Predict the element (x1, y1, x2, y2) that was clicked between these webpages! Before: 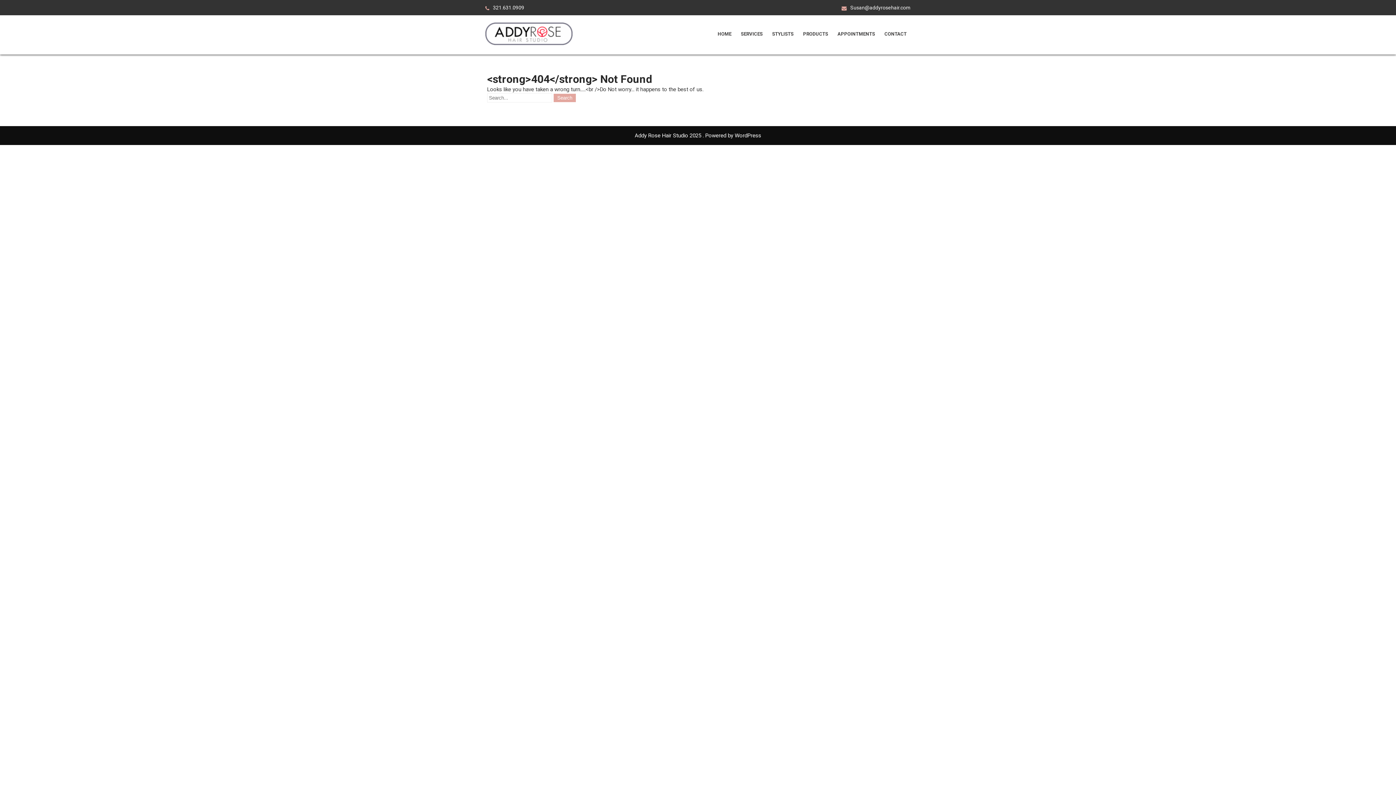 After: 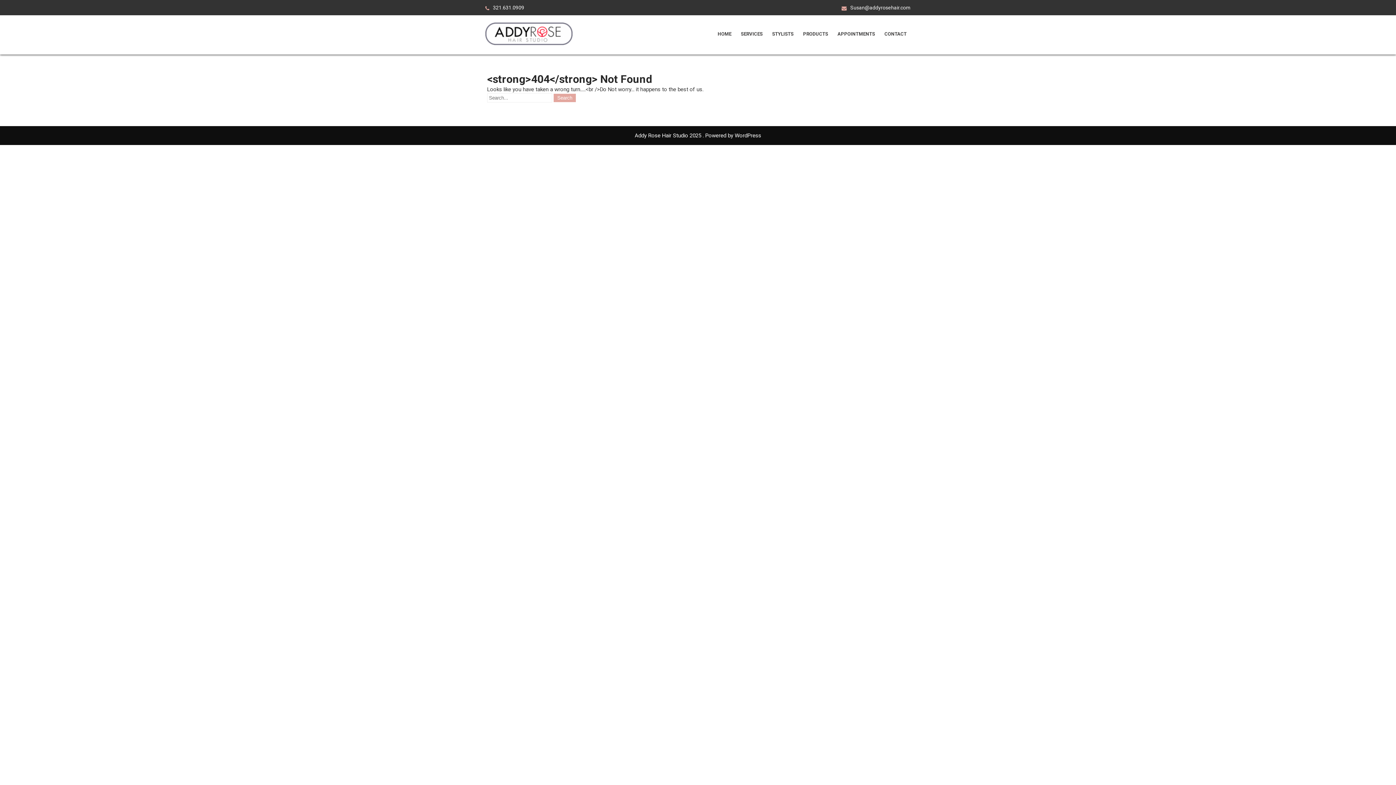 Action: bbox: (850, 4, 910, 10) label: Susan@addyrosehair.com